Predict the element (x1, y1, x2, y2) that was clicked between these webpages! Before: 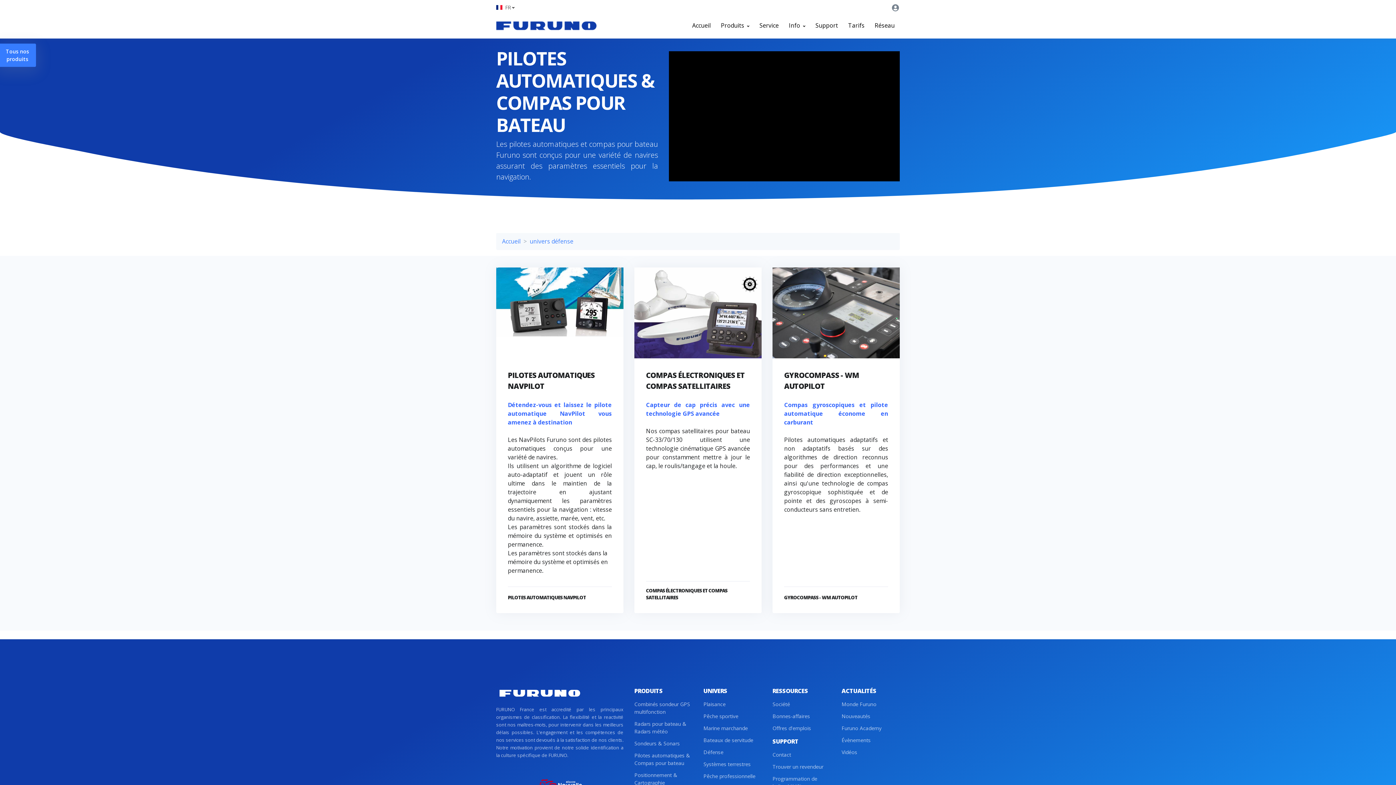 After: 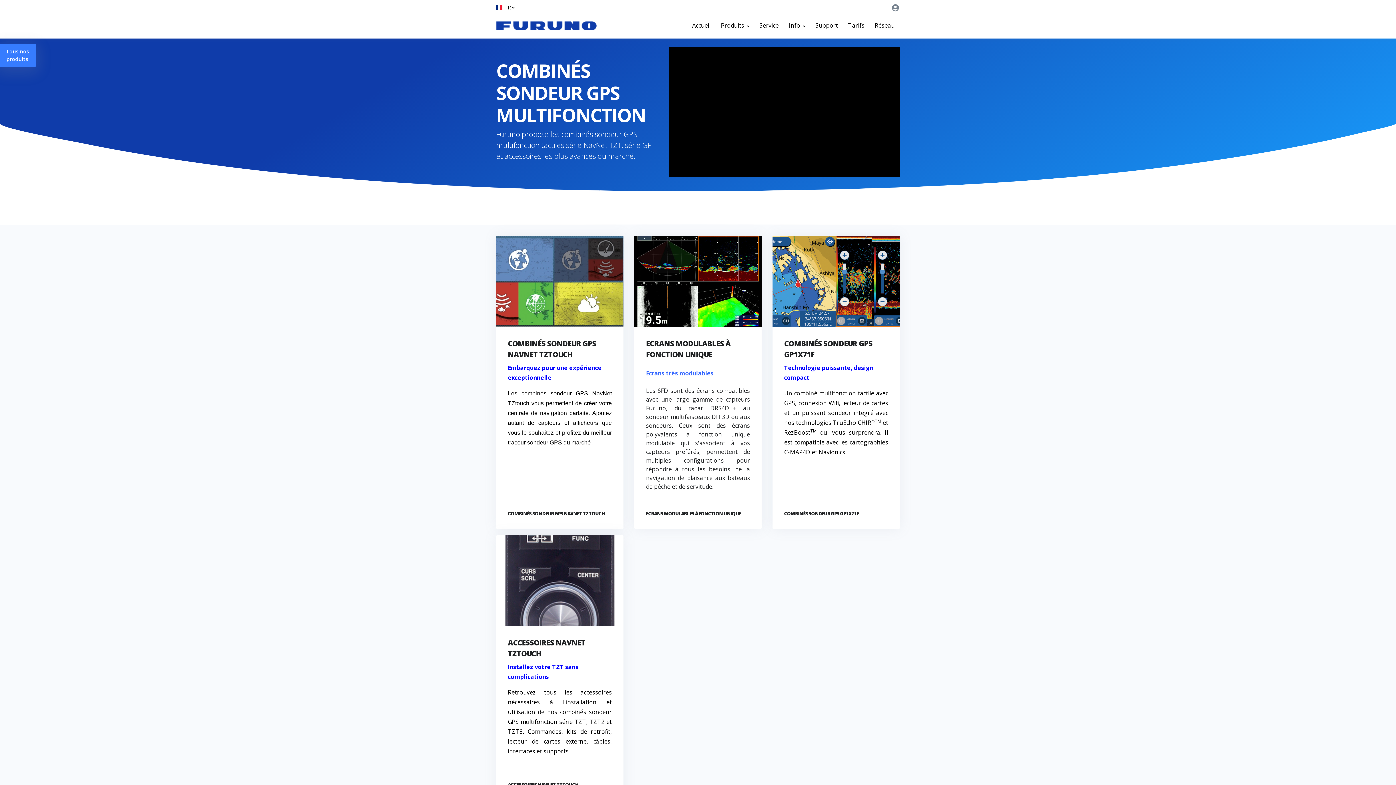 Action: label: Combinés sondeur GPS multifonction bbox: (634, 698, 692, 718)